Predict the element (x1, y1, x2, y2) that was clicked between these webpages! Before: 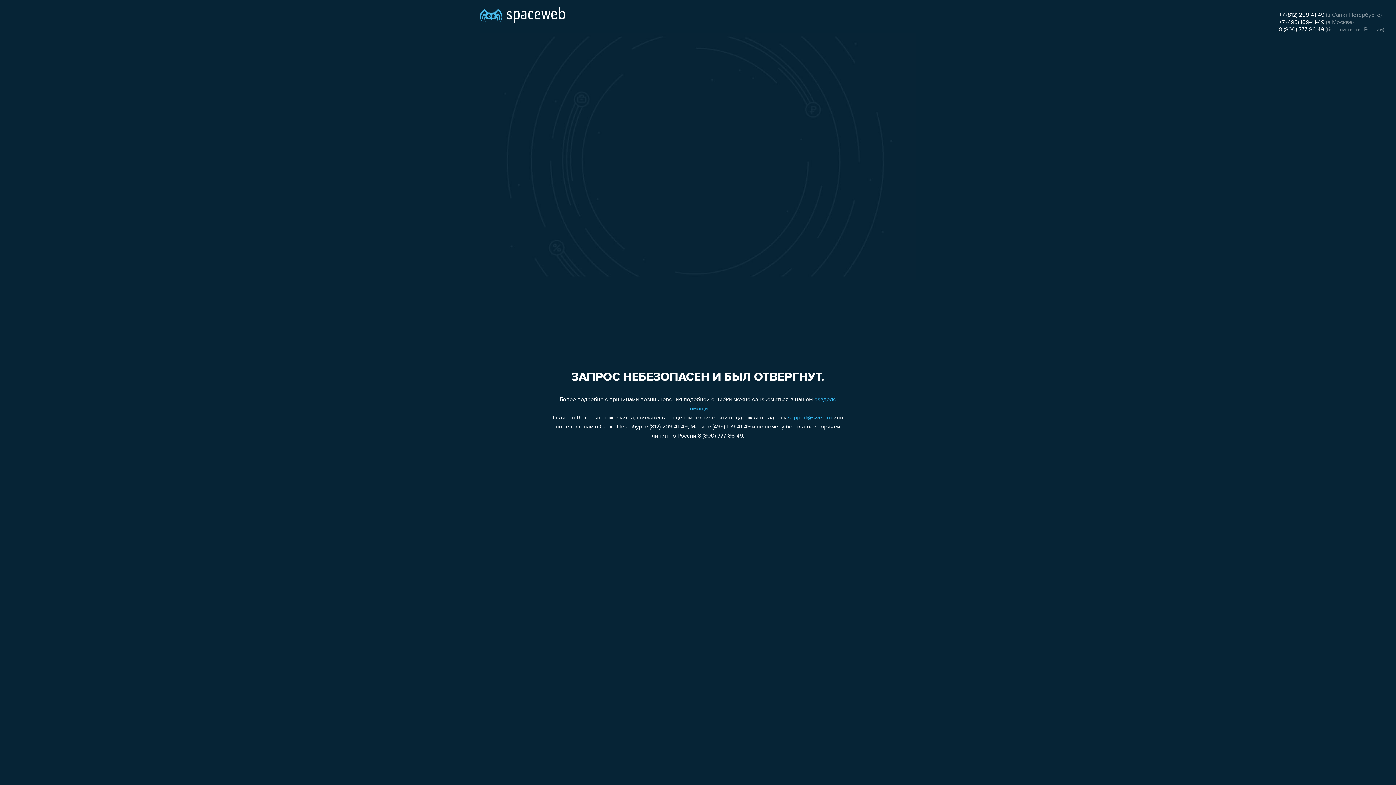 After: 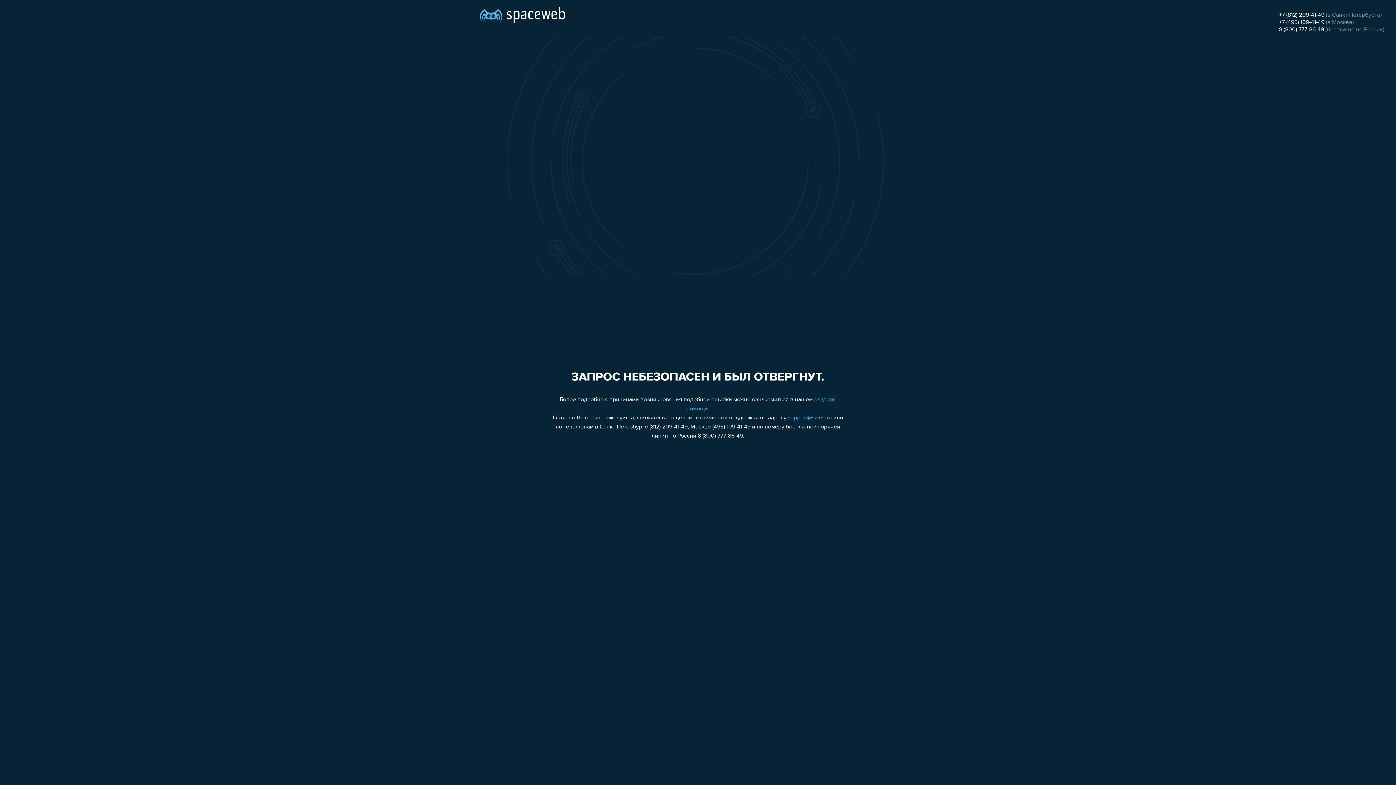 Action: label: 8 (800) 777-86-49 bbox: (1279, 26, 1324, 32)